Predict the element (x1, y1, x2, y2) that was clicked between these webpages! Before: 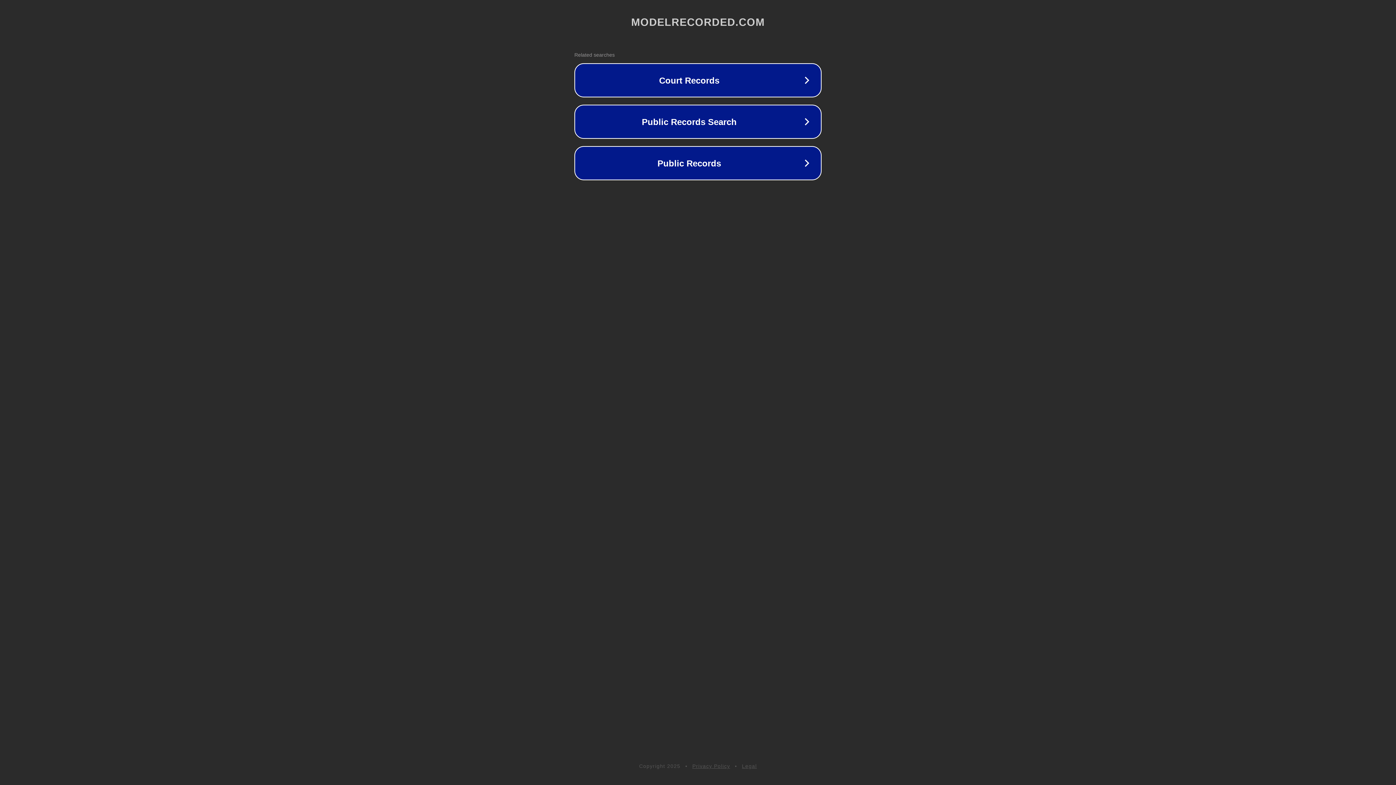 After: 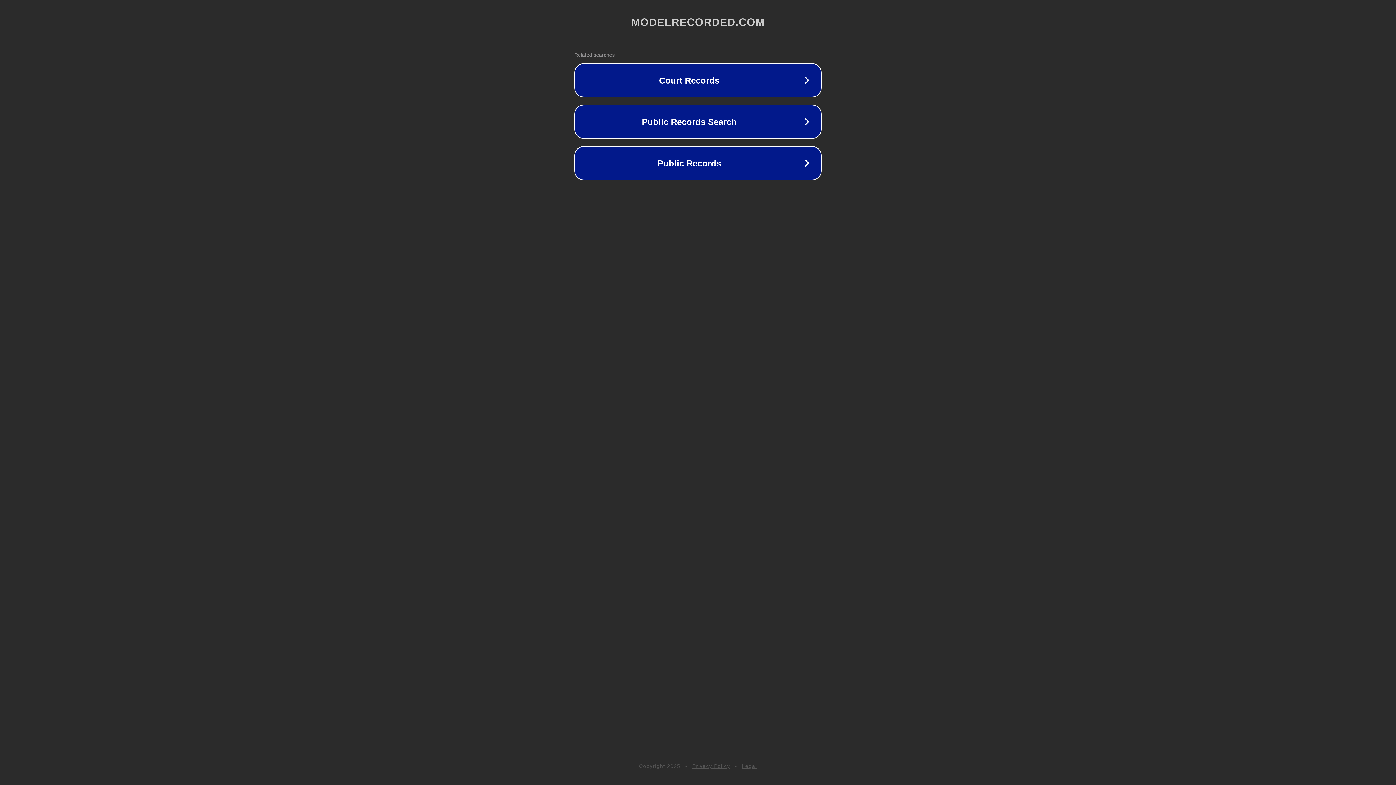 Action: label: Privacy Policy bbox: (692, 763, 730, 769)